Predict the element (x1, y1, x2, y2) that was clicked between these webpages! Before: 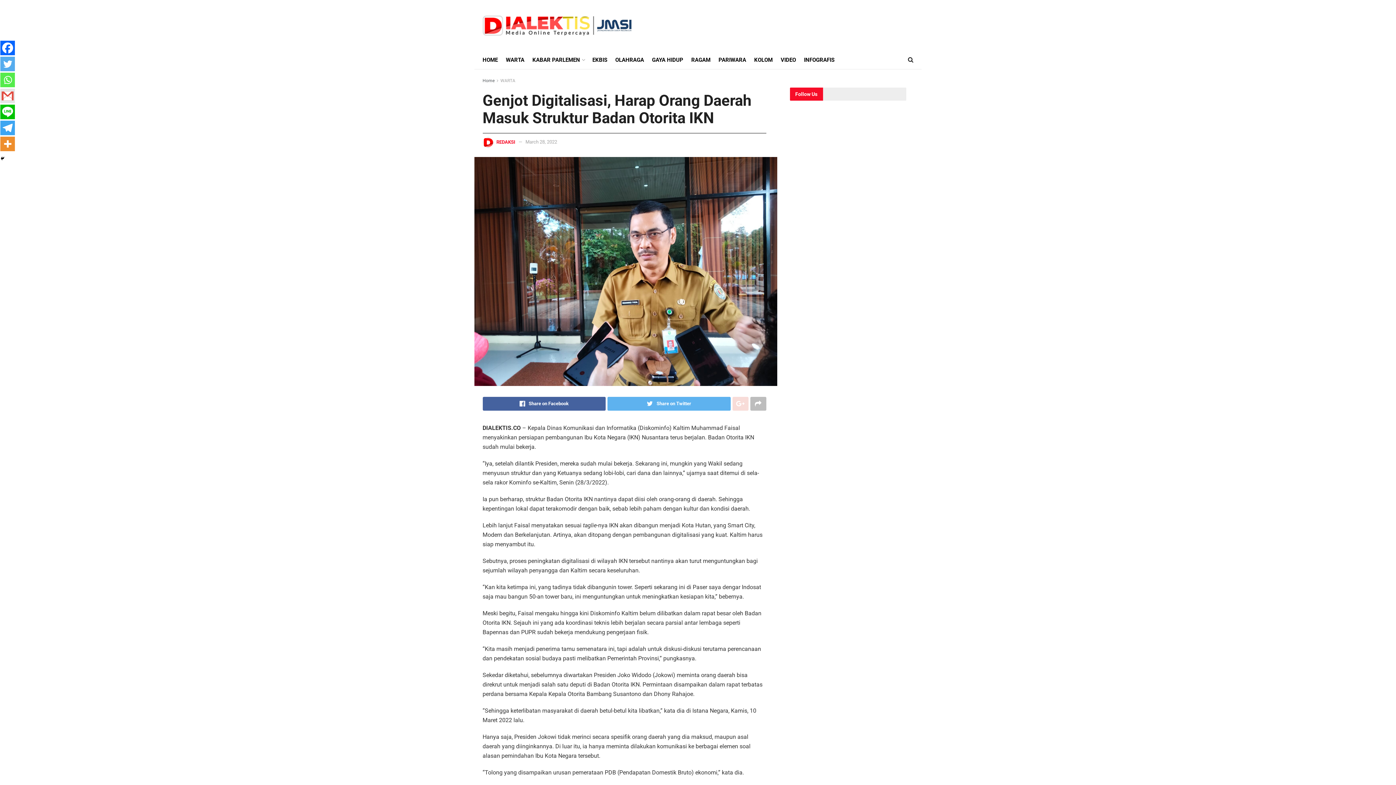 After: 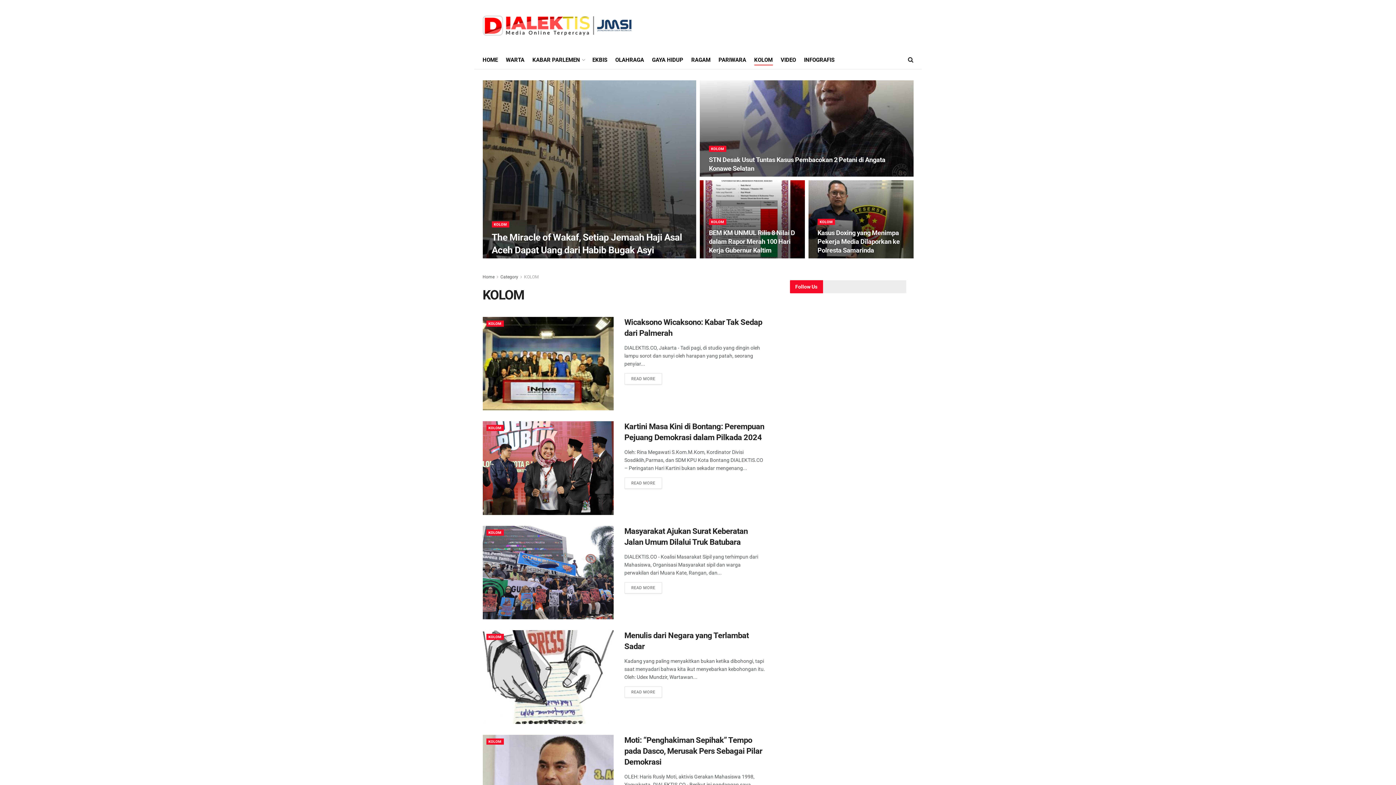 Action: bbox: (754, 54, 772, 65) label: KOLOM